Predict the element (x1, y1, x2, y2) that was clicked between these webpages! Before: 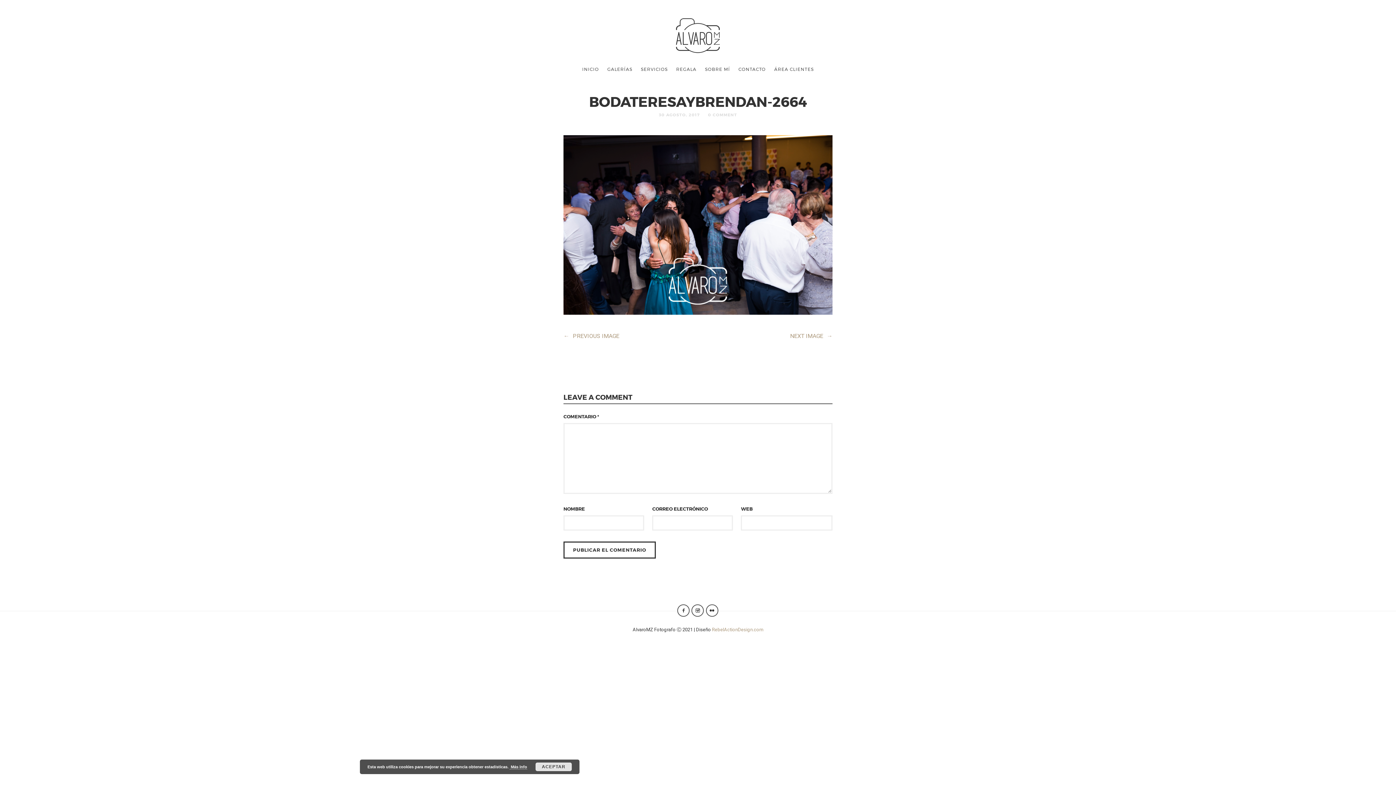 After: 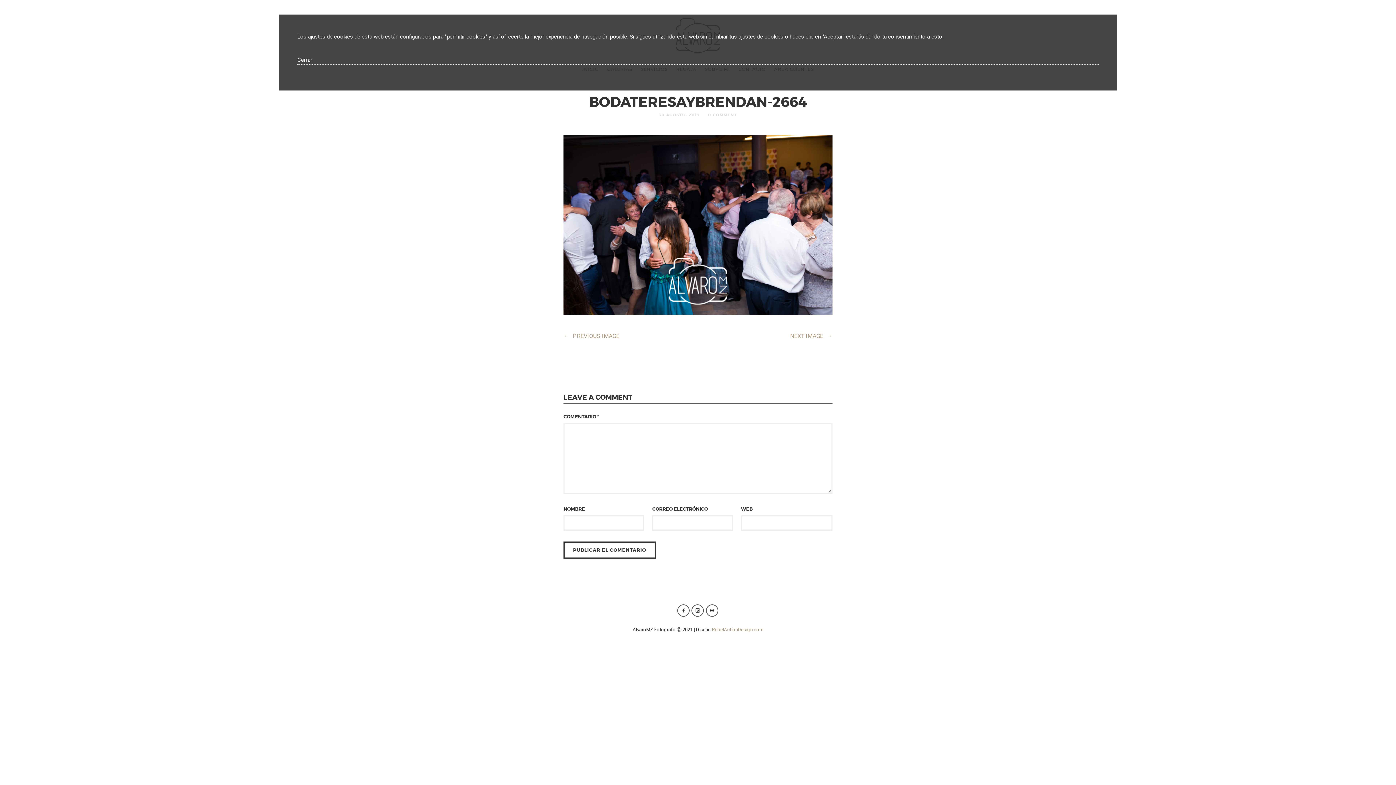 Action: bbox: (509, 765, 527, 769) label:  Más info